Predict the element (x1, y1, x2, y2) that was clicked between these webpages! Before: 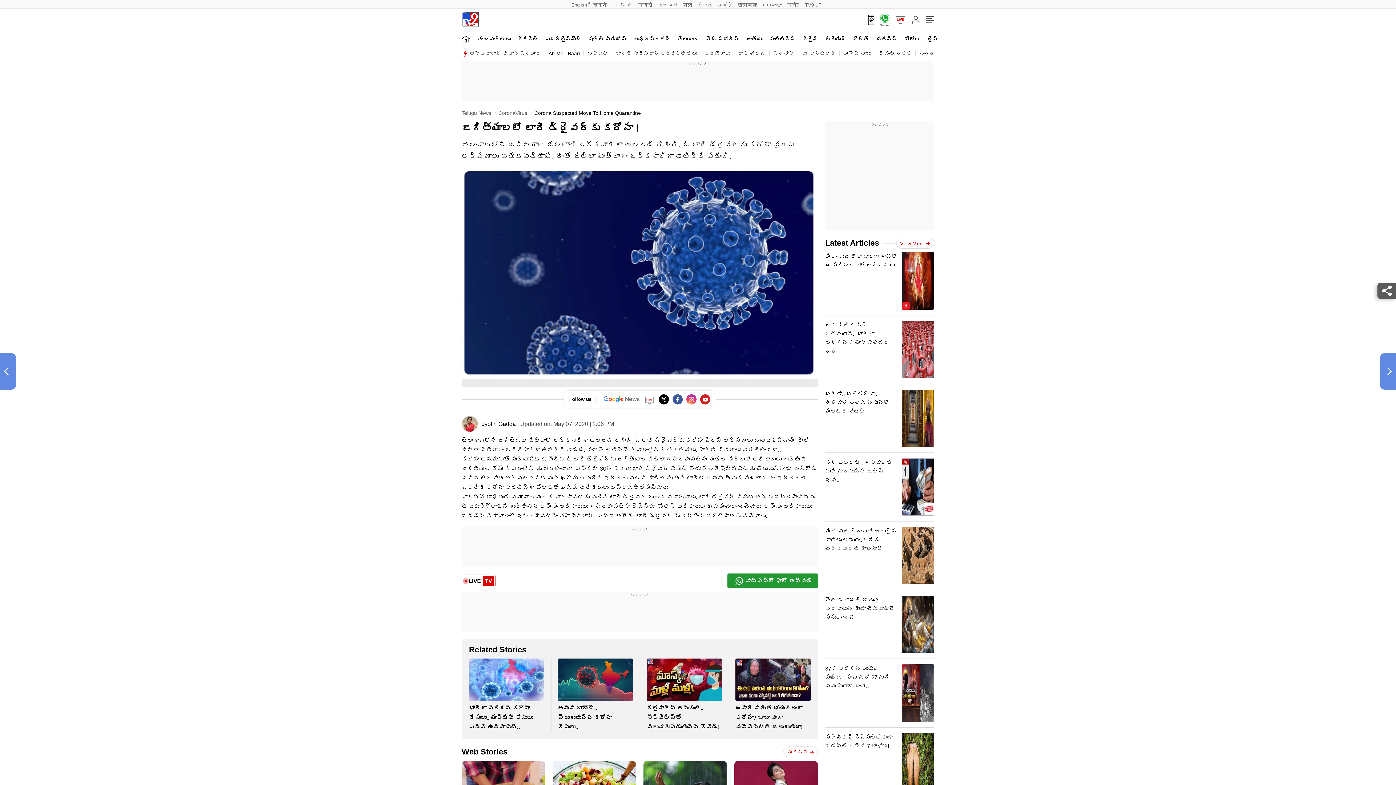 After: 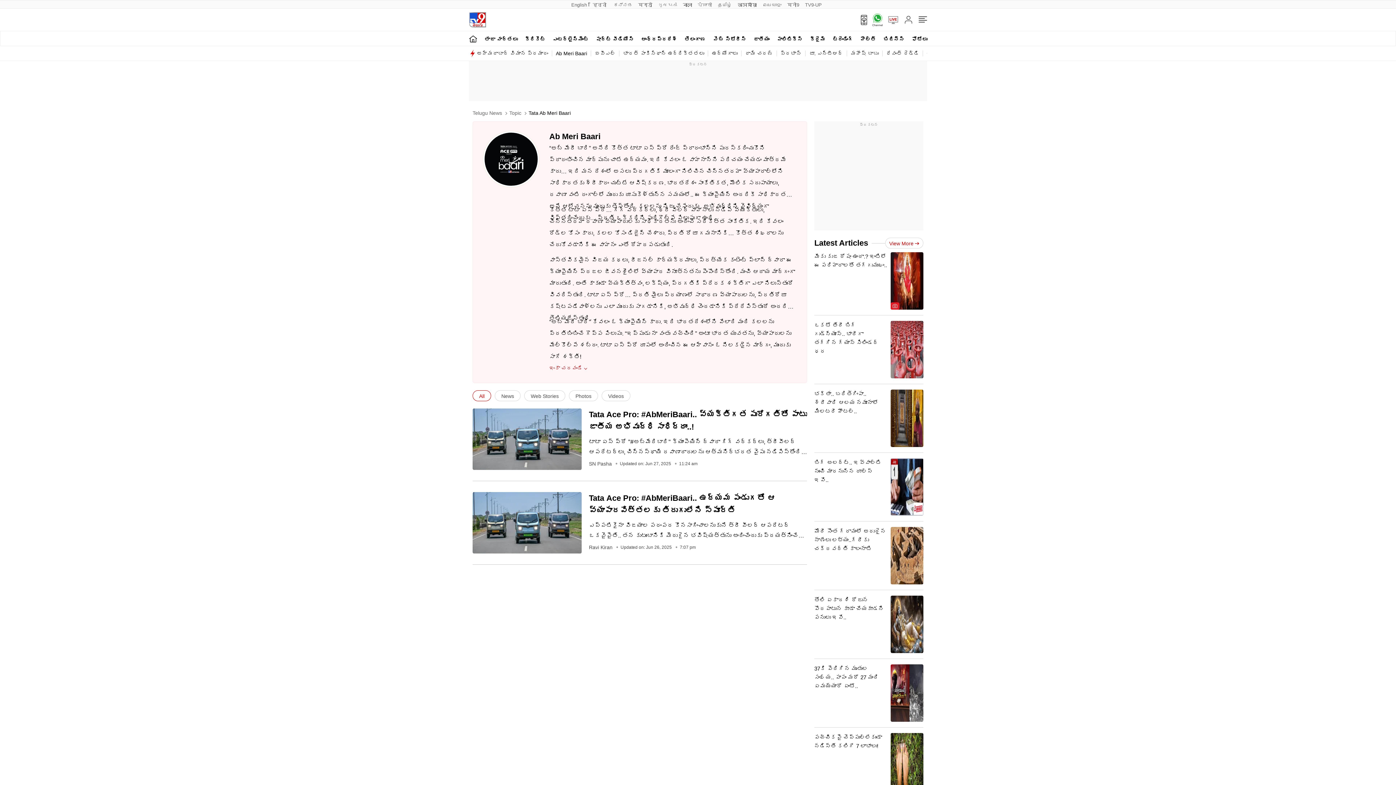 Action: label: Ab Meri Baari bbox: (548, 50, 584, 56)